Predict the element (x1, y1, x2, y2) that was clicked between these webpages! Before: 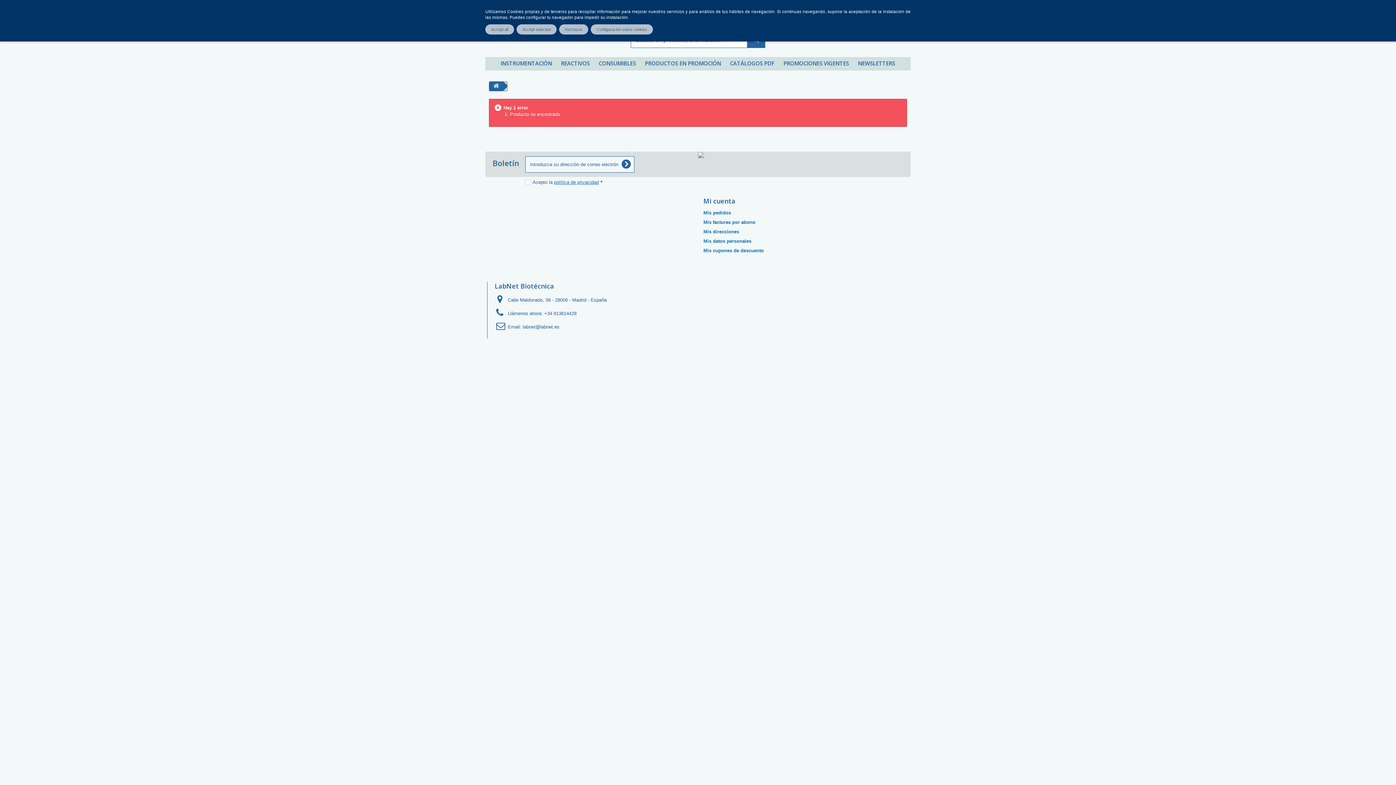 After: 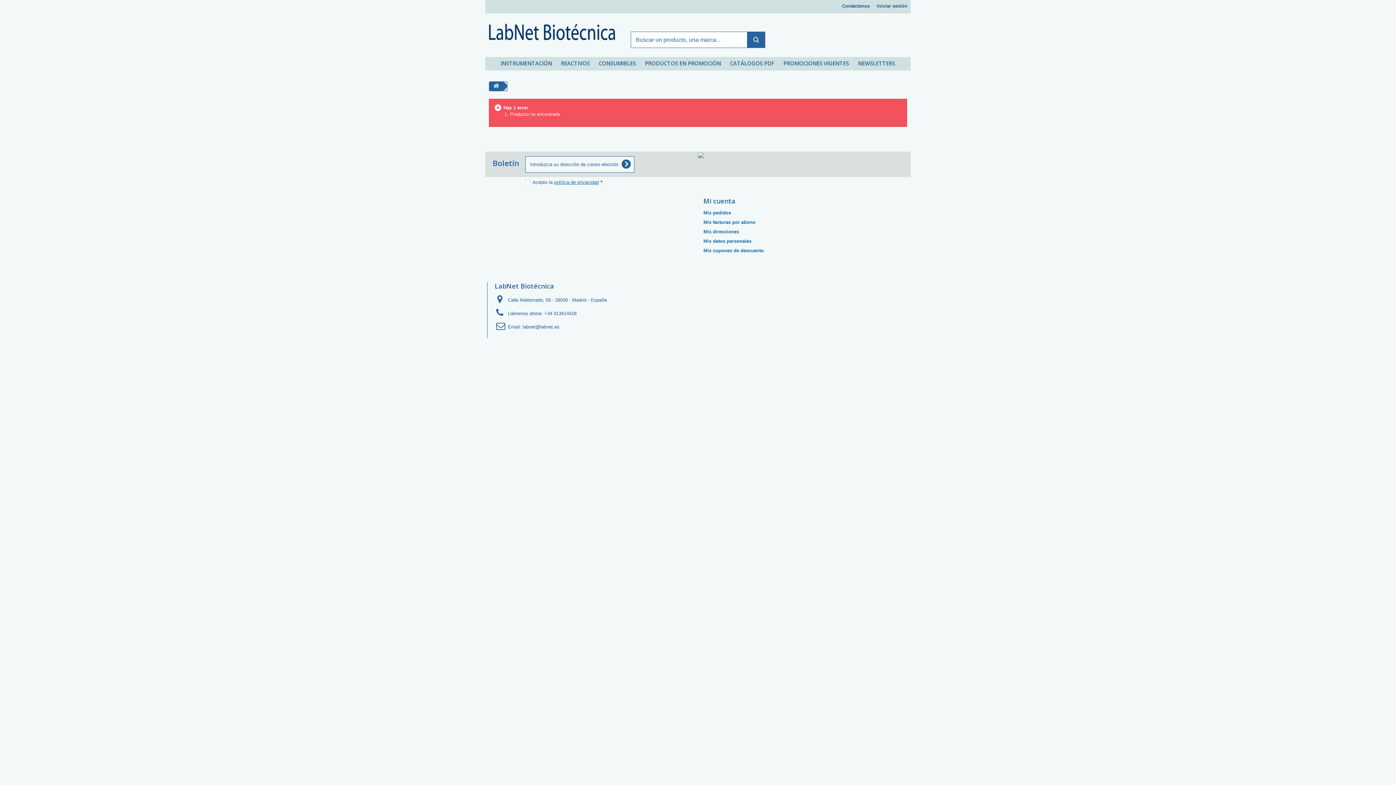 Action: bbox: (485, 24, 514, 34) label: Accept all